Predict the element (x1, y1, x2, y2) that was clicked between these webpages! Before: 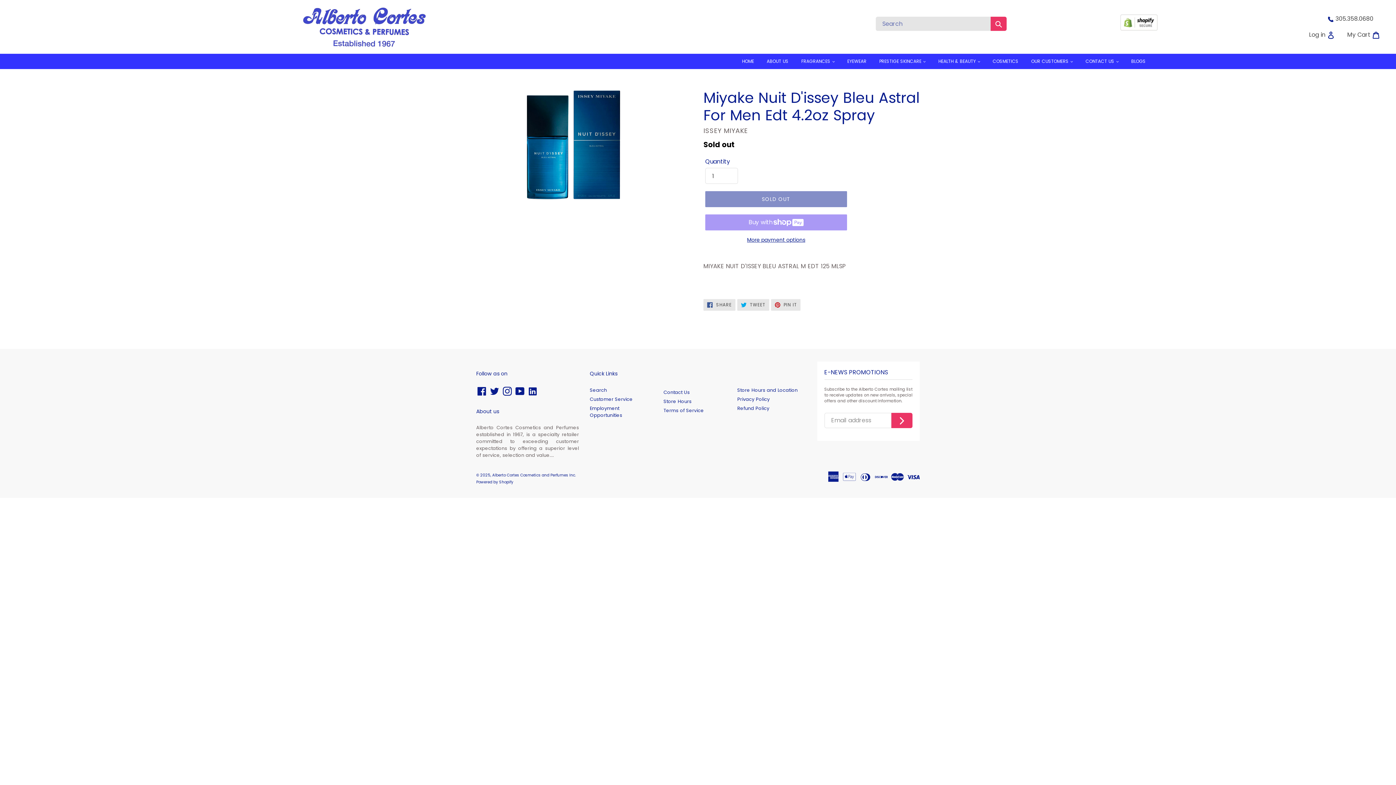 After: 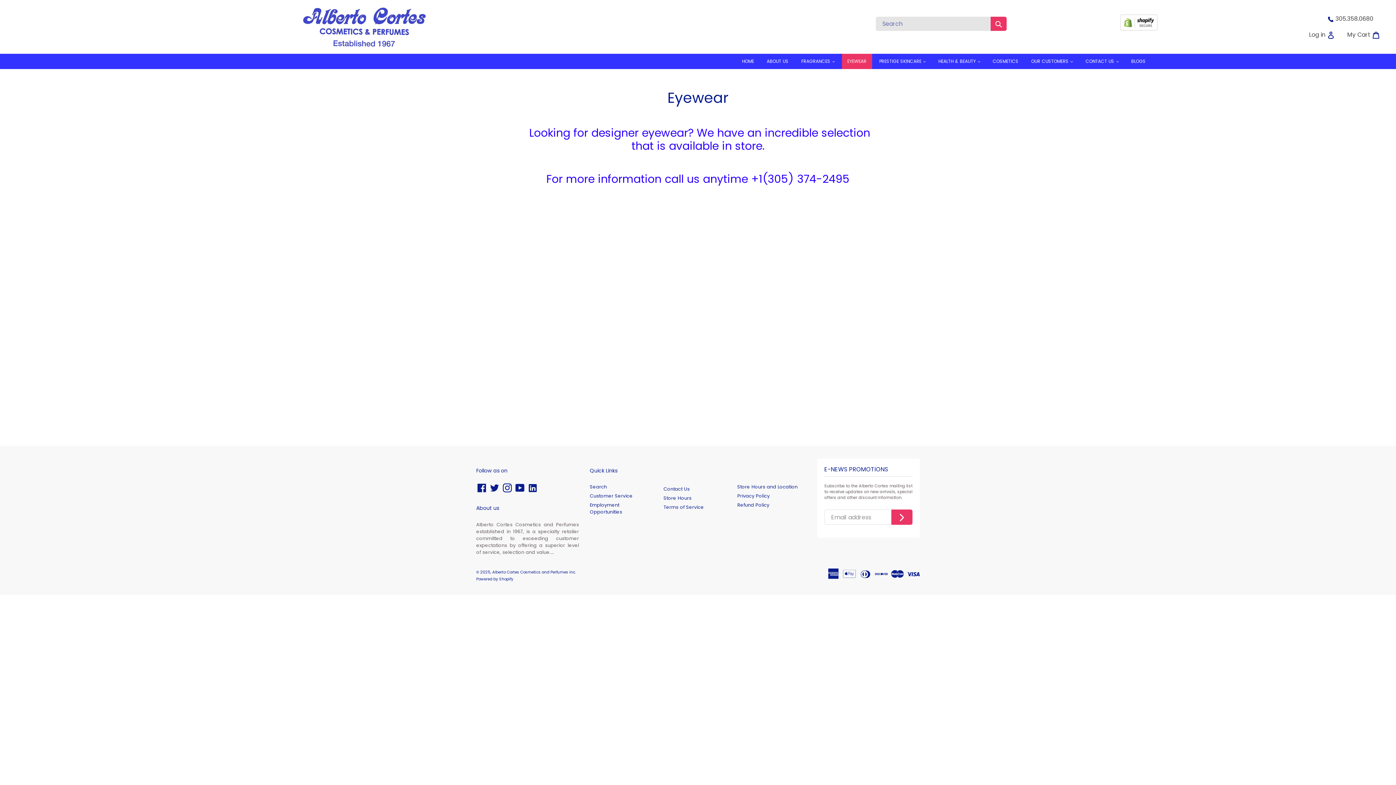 Action: bbox: (842, 53, 872, 69) label: EYEWEAR